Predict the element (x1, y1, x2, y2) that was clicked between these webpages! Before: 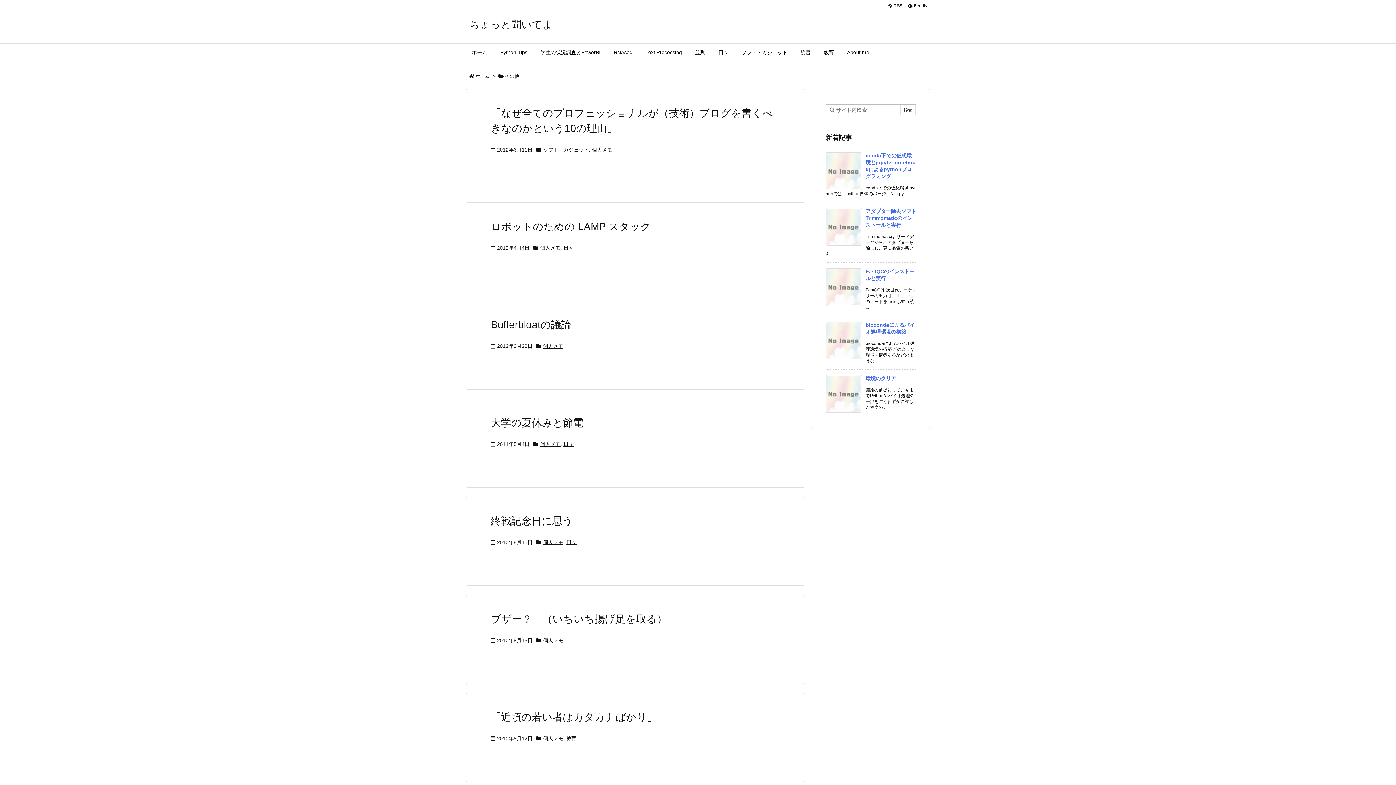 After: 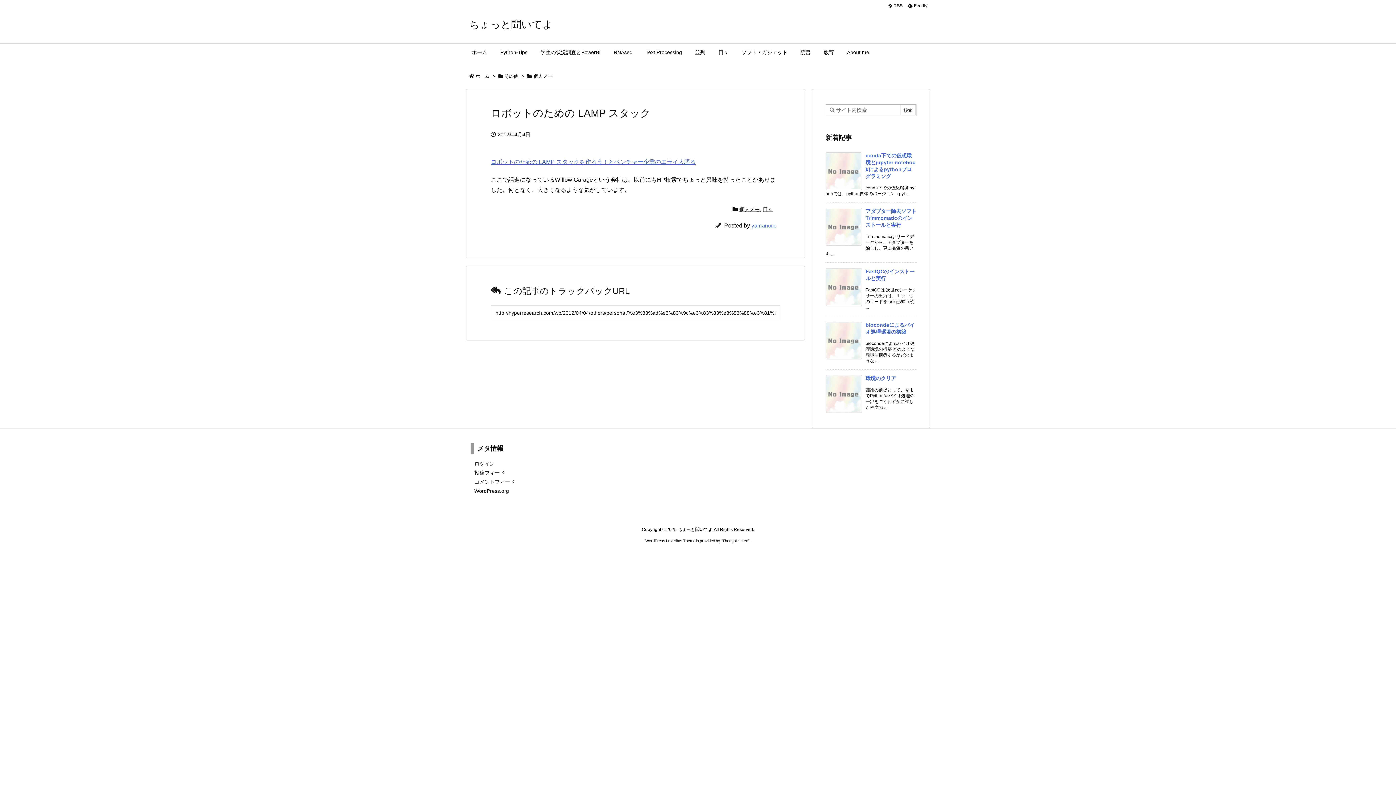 Action: label: ロボットのための LAMP スタック bbox: (490, 221, 650, 232)